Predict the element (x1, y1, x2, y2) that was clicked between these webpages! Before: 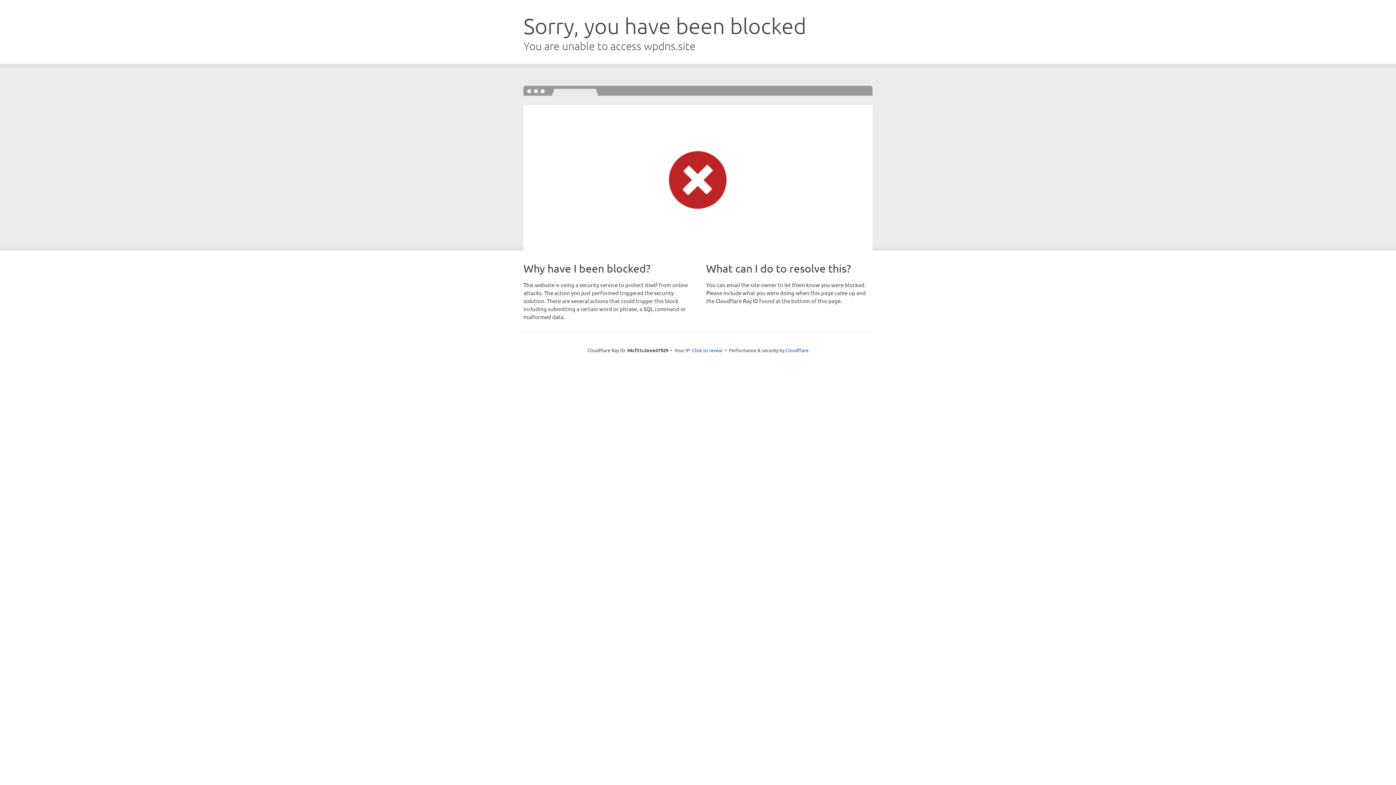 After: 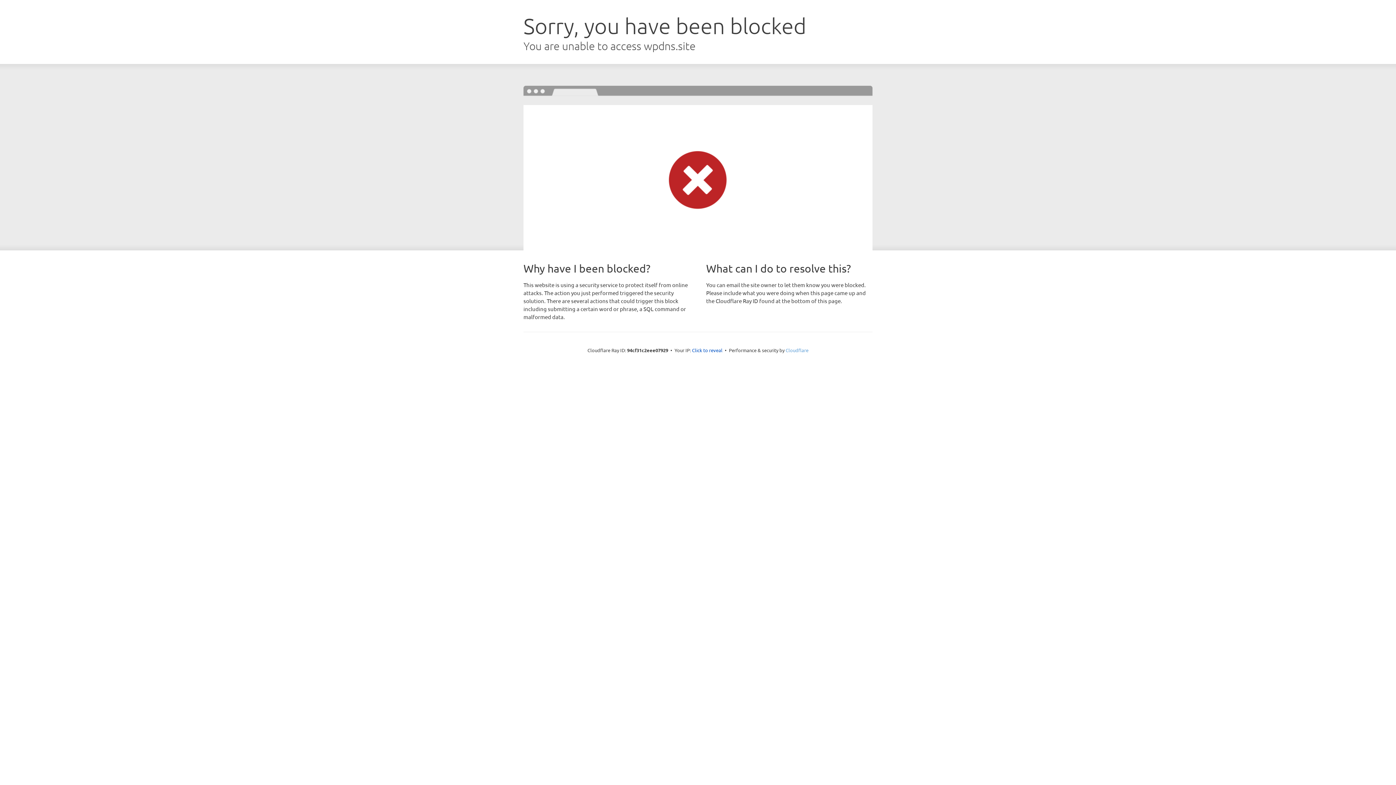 Action: label: Cloudflare bbox: (785, 347, 808, 353)